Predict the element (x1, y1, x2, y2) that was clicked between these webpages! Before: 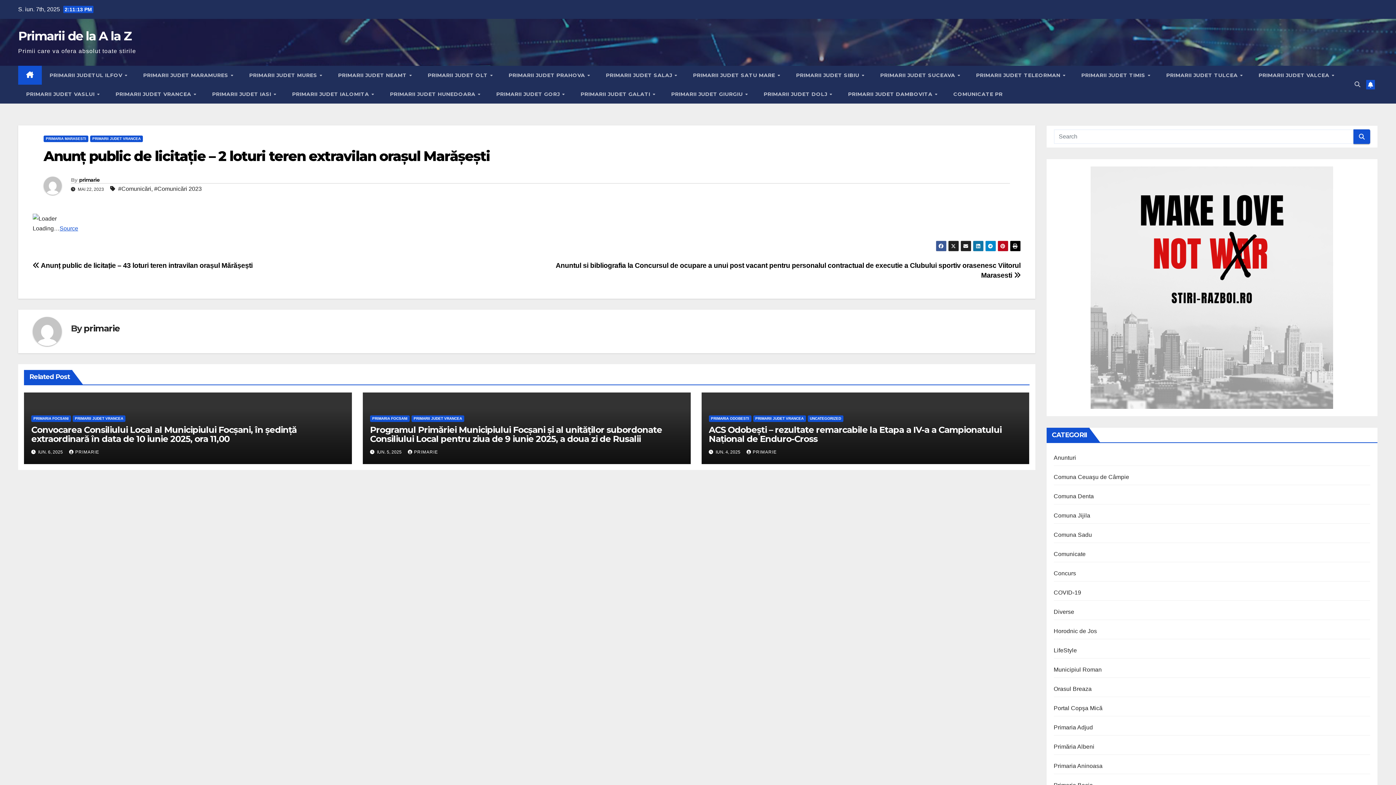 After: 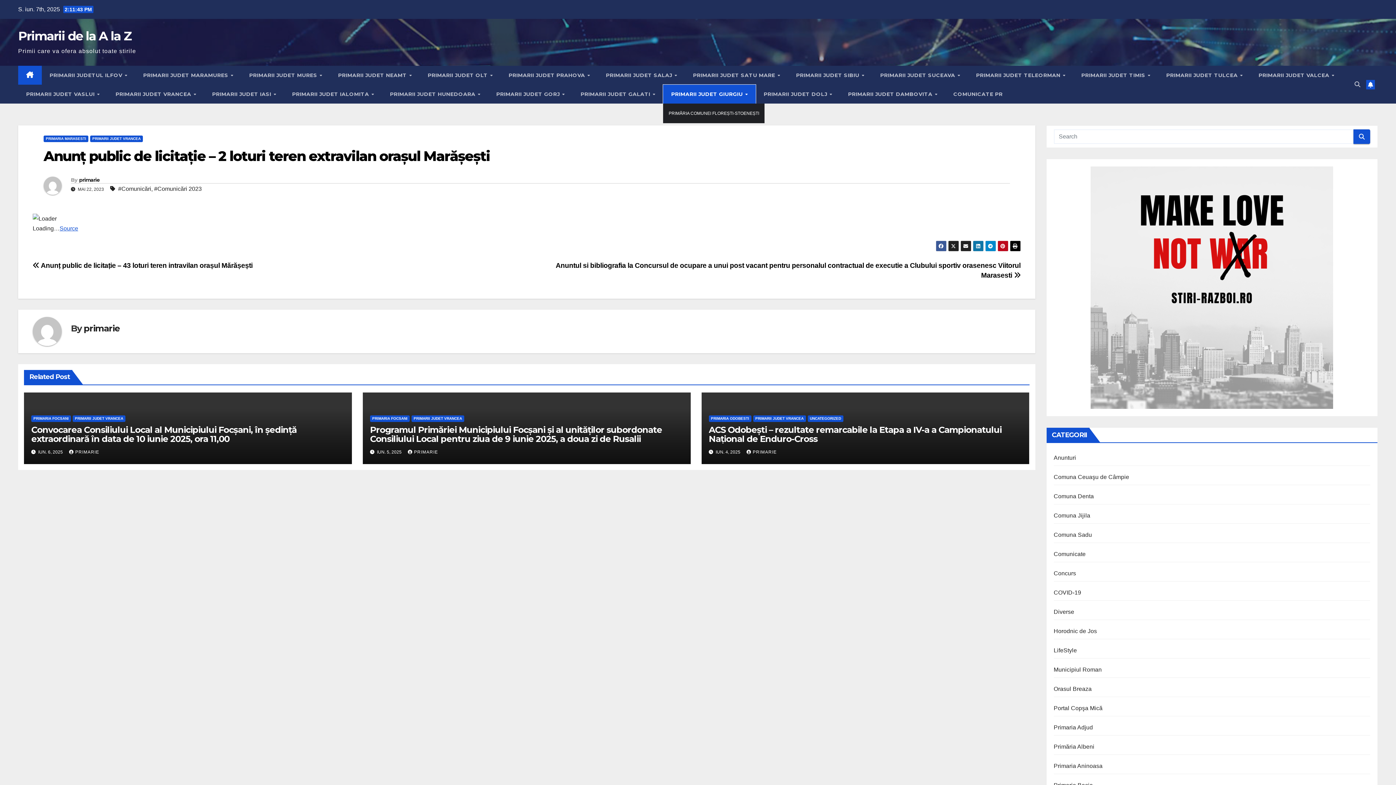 Action: label: PRIMARII JUDET GIURGIU  bbox: (663, 84, 755, 103)